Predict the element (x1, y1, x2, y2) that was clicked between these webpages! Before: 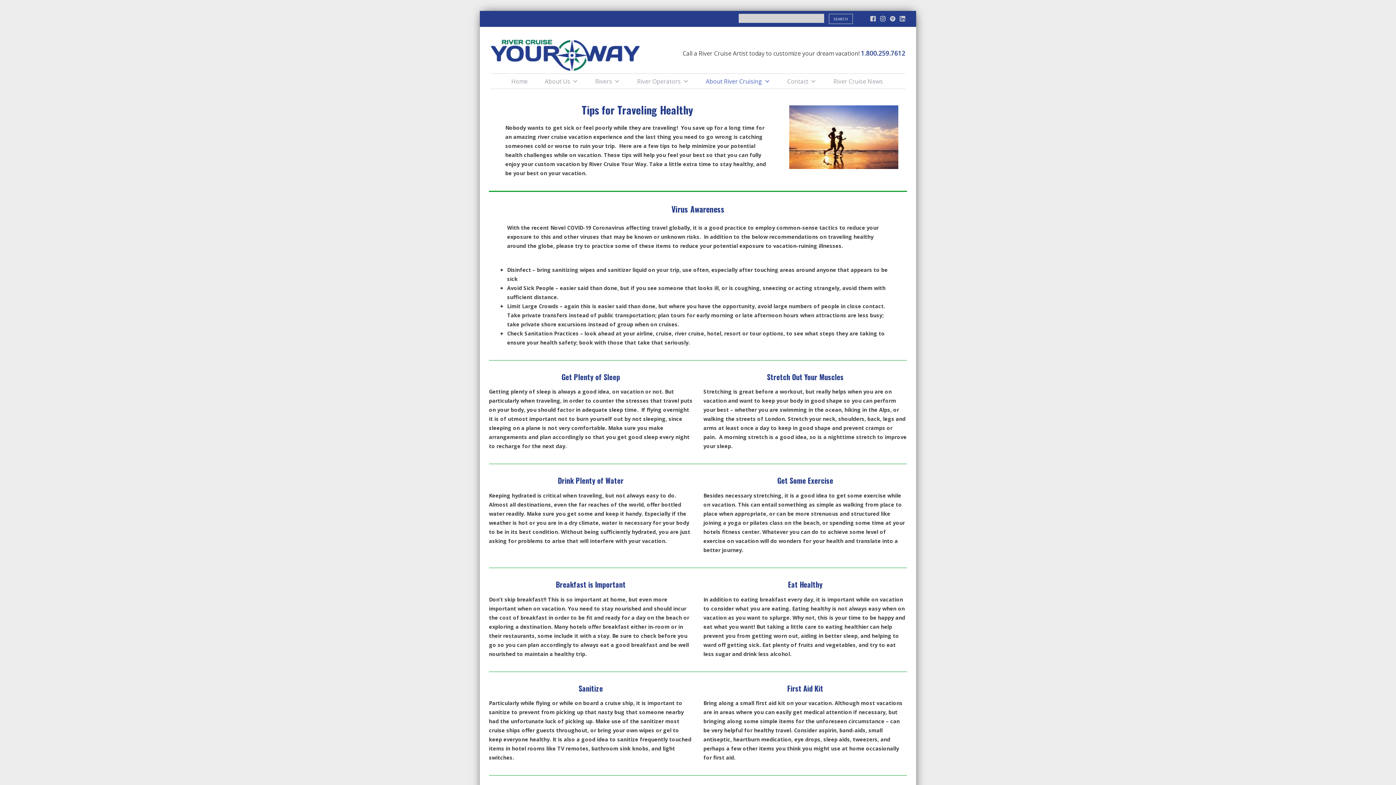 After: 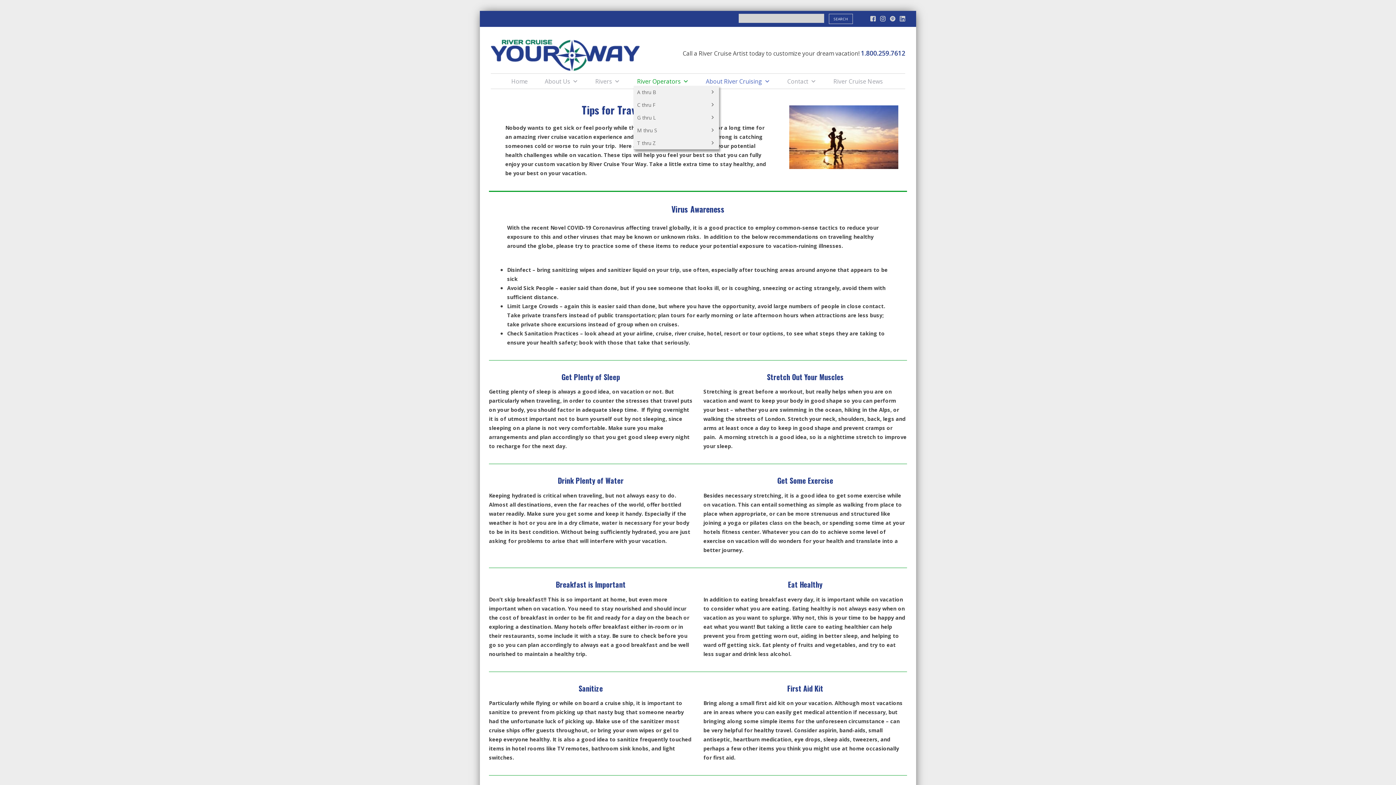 Action: label: River Operators bbox: (633, 77, 694, 85)